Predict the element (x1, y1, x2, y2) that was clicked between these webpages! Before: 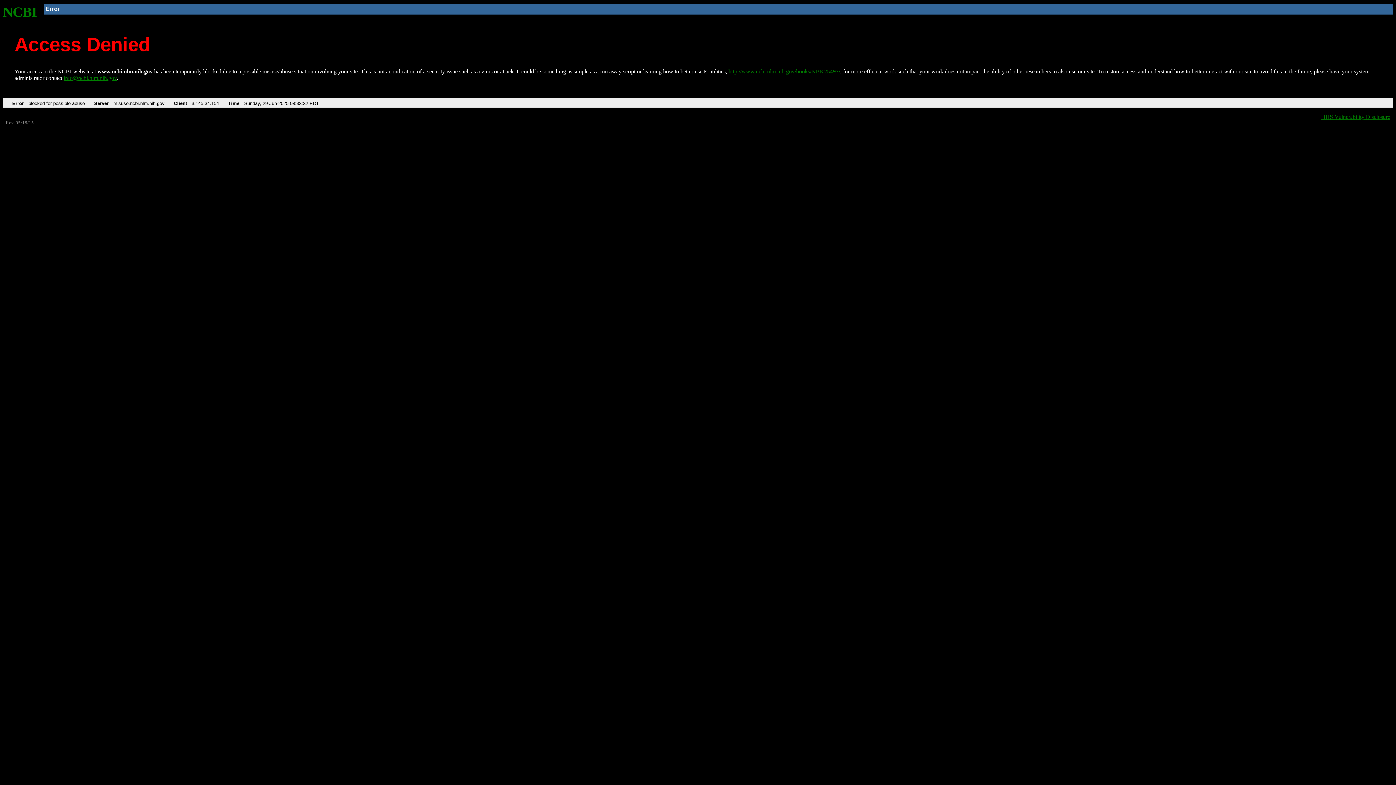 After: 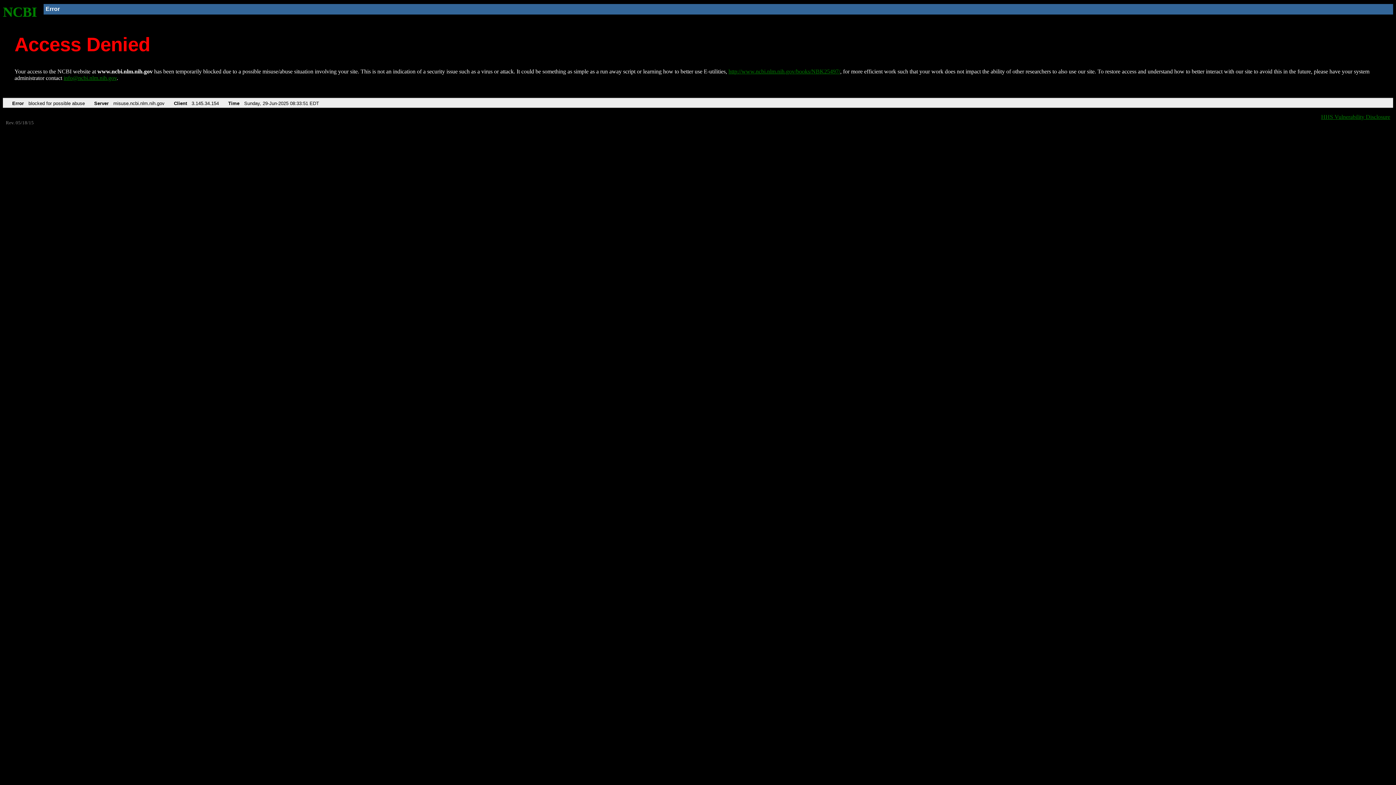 Action: bbox: (728, 68, 840, 74) label: http://www.ncbi.nlm.nih.gov/books/NBK25497/